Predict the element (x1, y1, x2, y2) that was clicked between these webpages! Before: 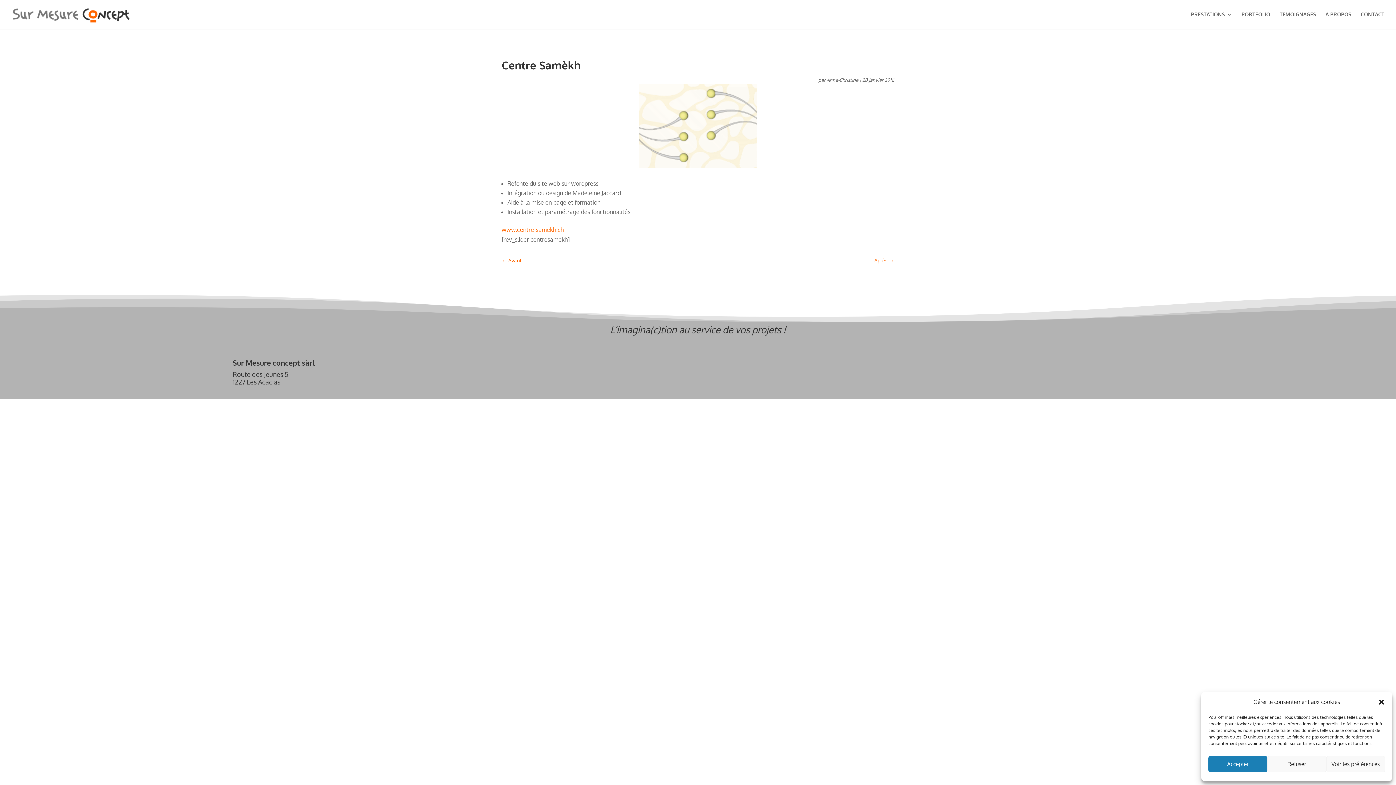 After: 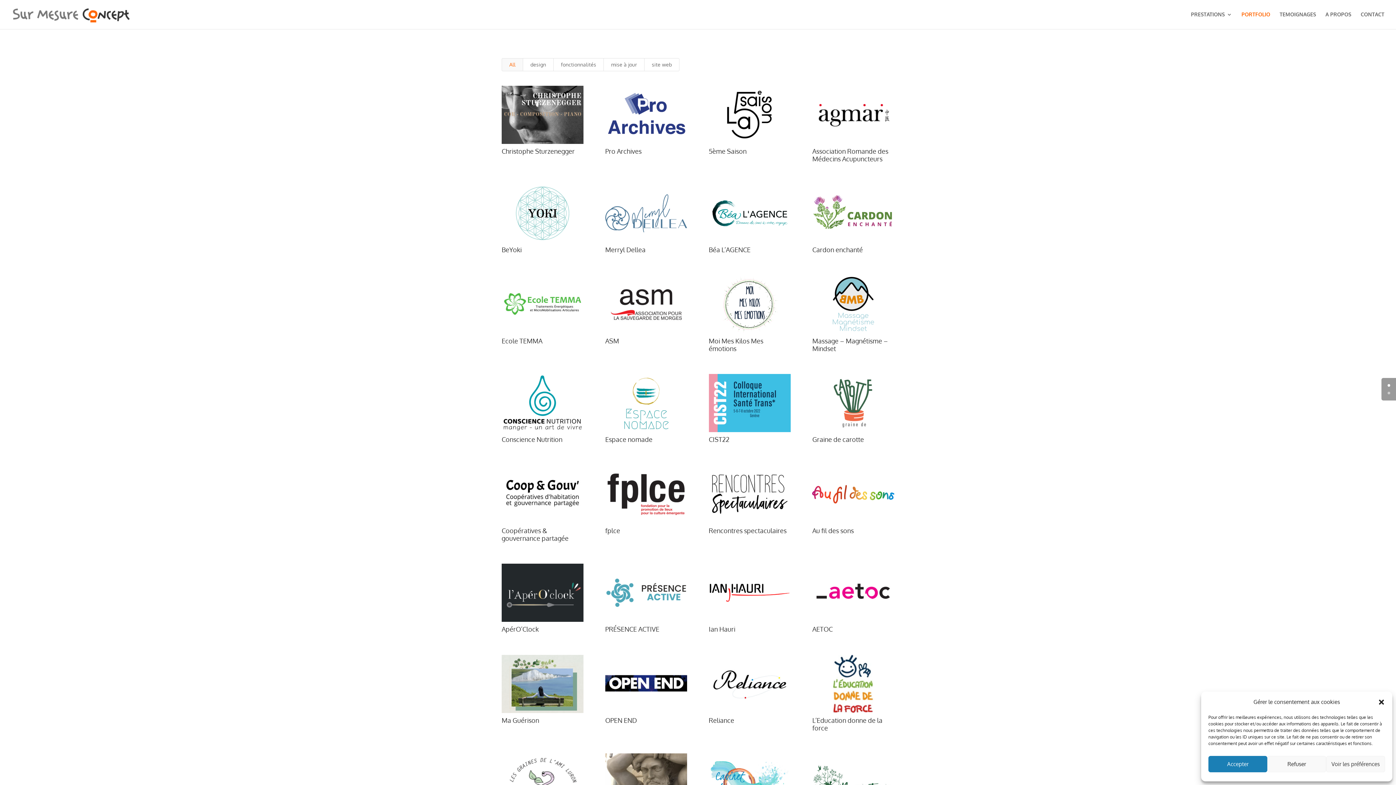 Action: label: PORTFOLIO bbox: (1241, 12, 1270, 29)